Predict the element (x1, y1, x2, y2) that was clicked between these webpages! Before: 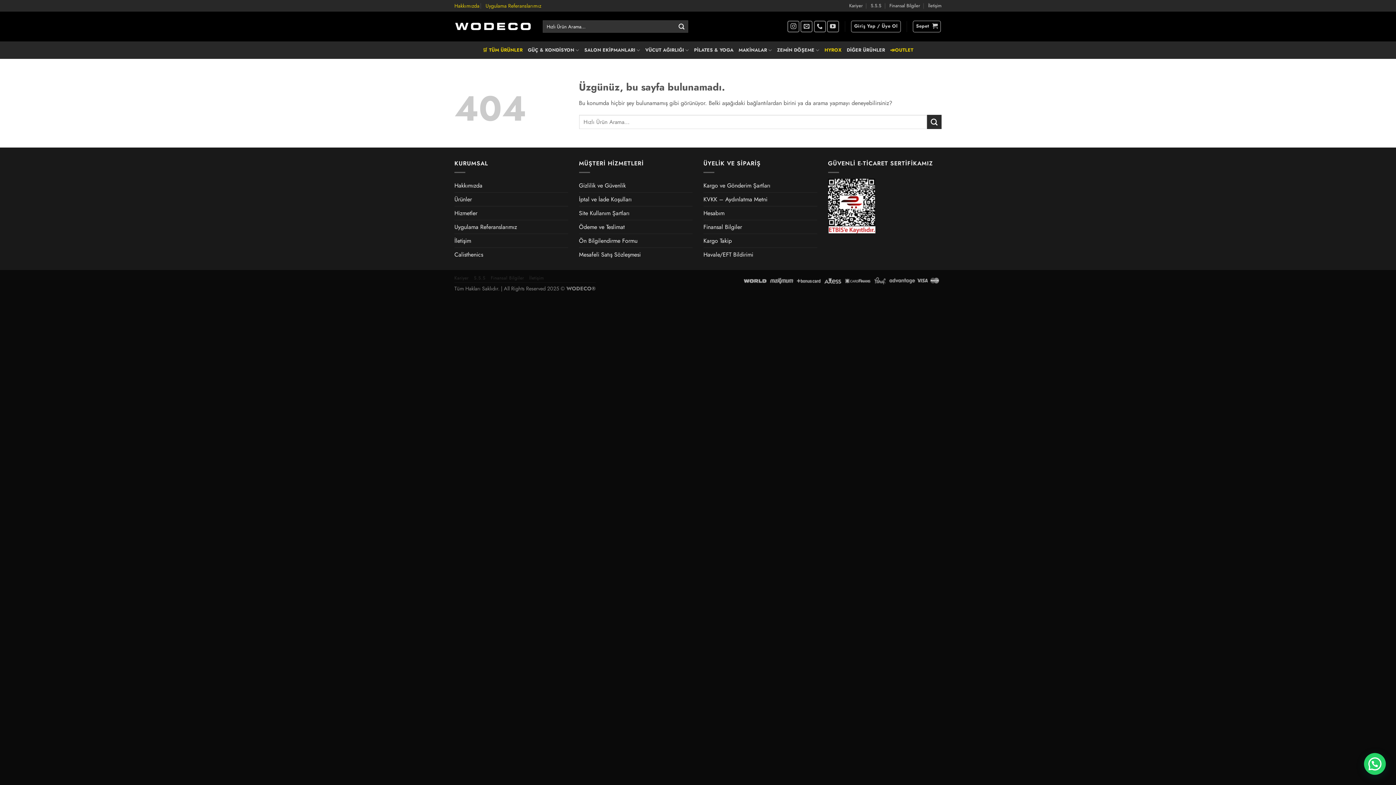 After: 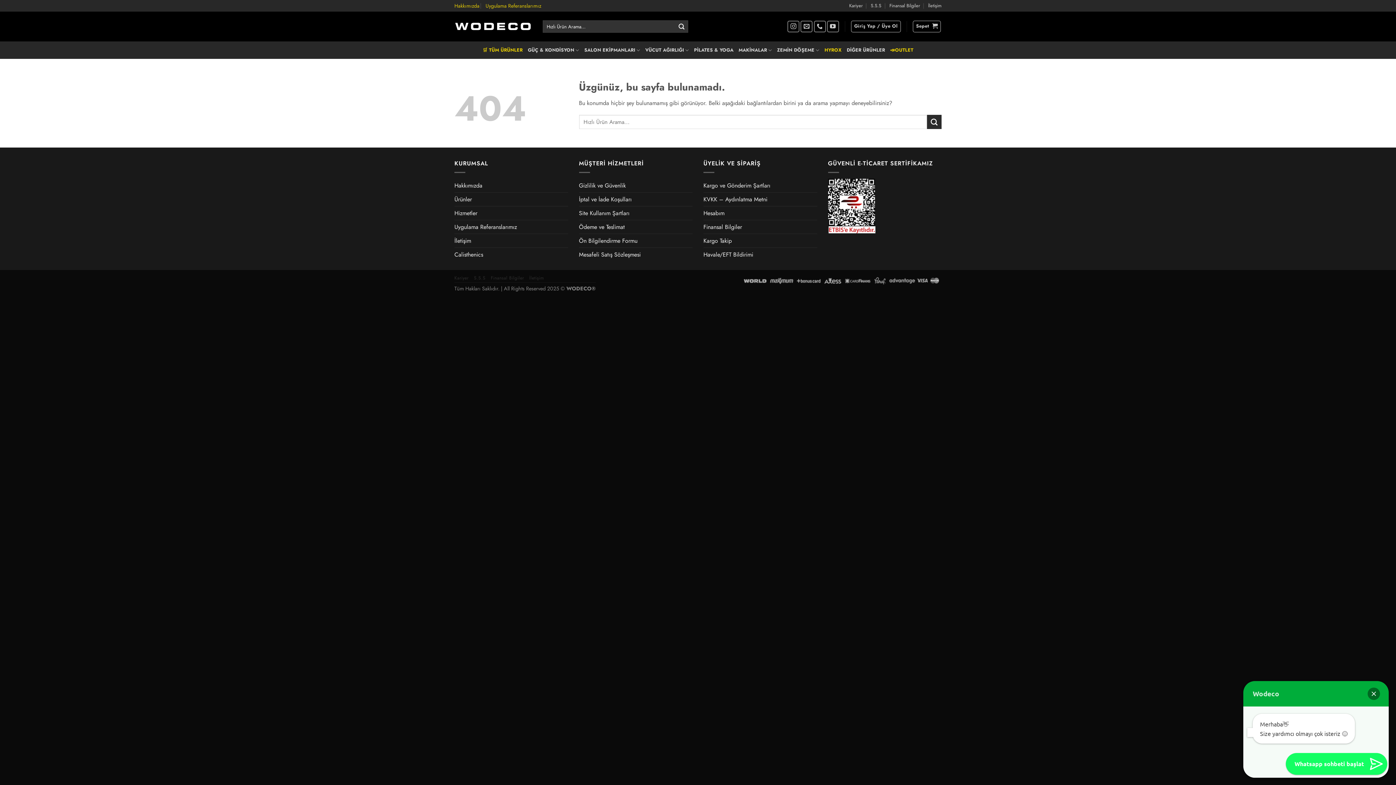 Action: bbox: (1364, 753, 1386, 775) label: Size destek olmak için buradayız.